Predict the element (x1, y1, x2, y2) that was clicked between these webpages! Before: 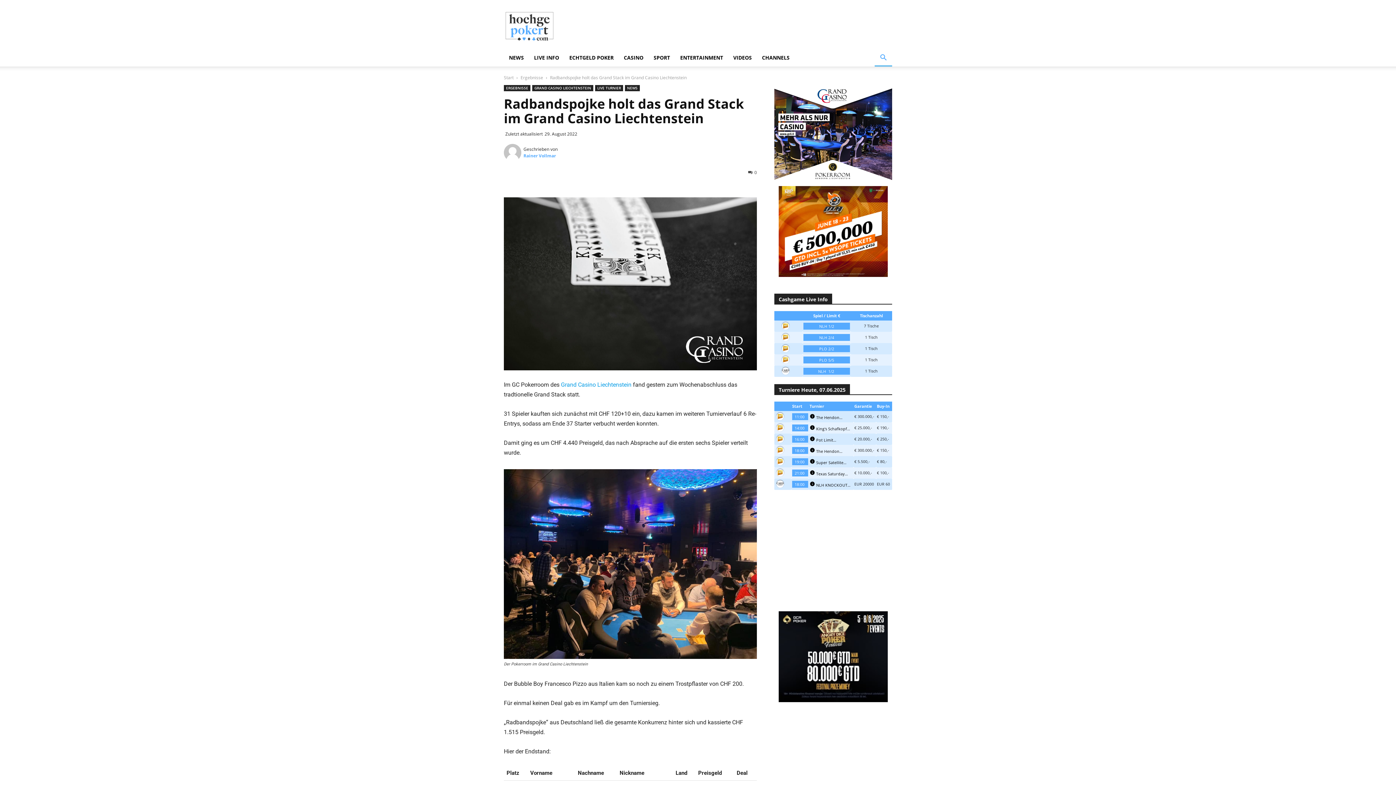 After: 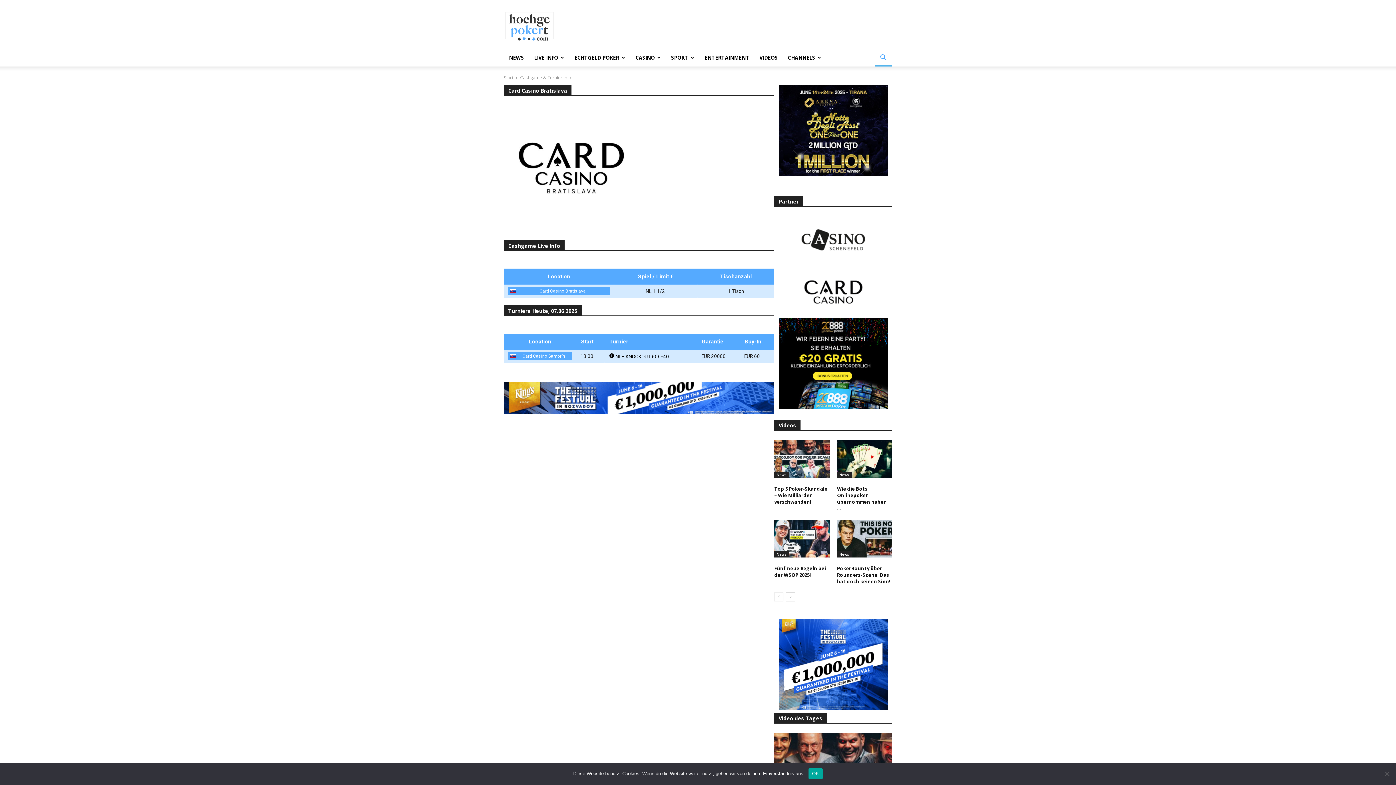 Action: bbox: (775, 483, 790, 490)